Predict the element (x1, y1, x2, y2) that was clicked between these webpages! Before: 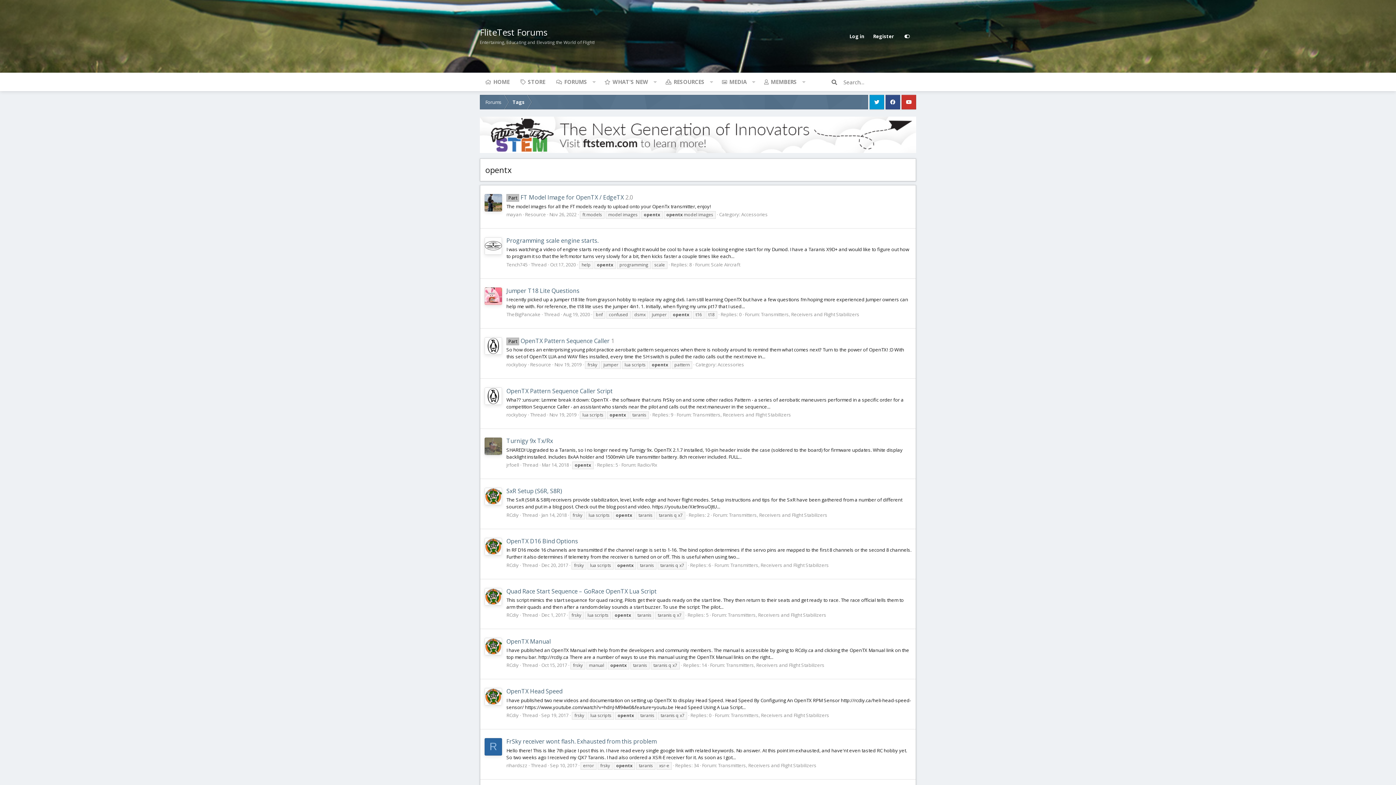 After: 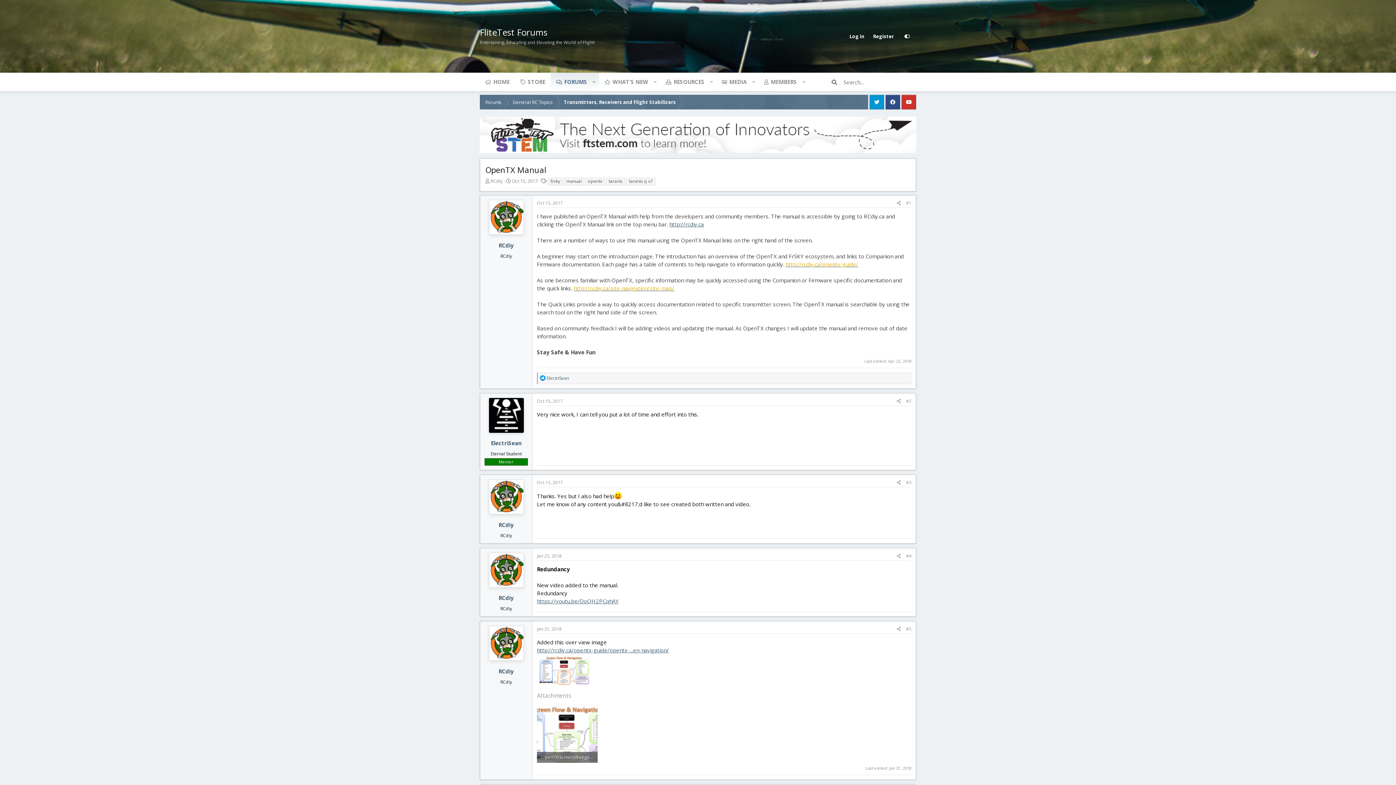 Action: bbox: (506, 637, 550, 645) label: OpenTX Manual